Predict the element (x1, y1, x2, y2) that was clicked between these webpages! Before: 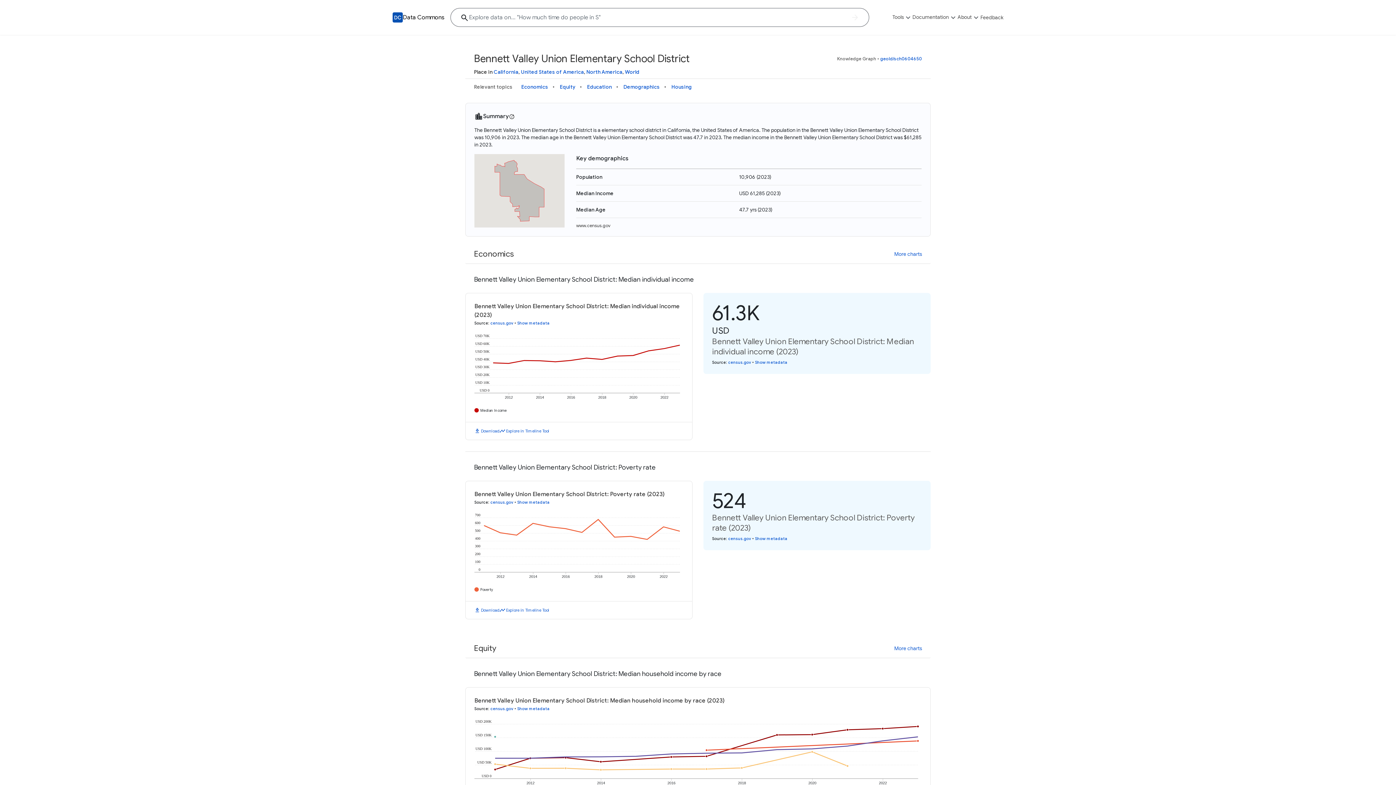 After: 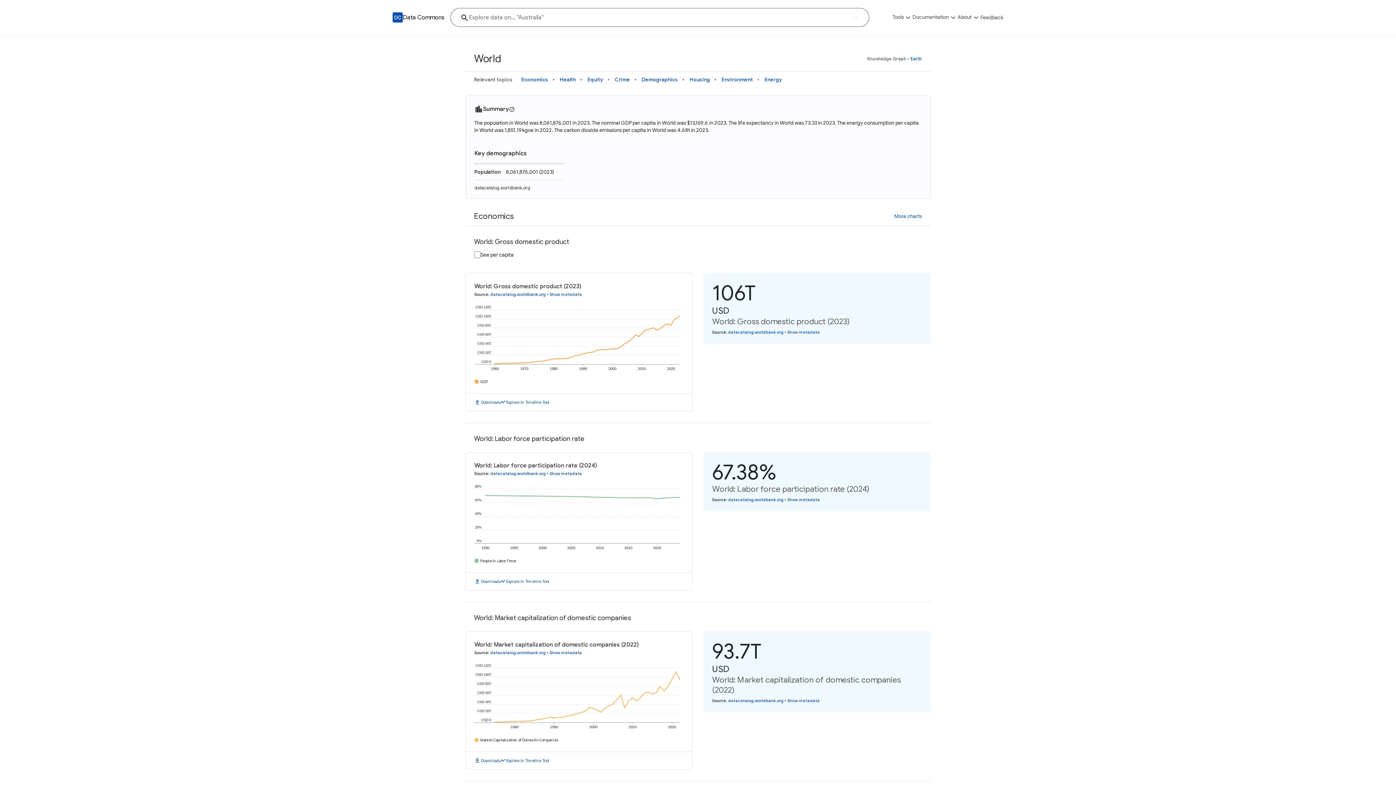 Action: bbox: (625, 68, 639, 75) label: World